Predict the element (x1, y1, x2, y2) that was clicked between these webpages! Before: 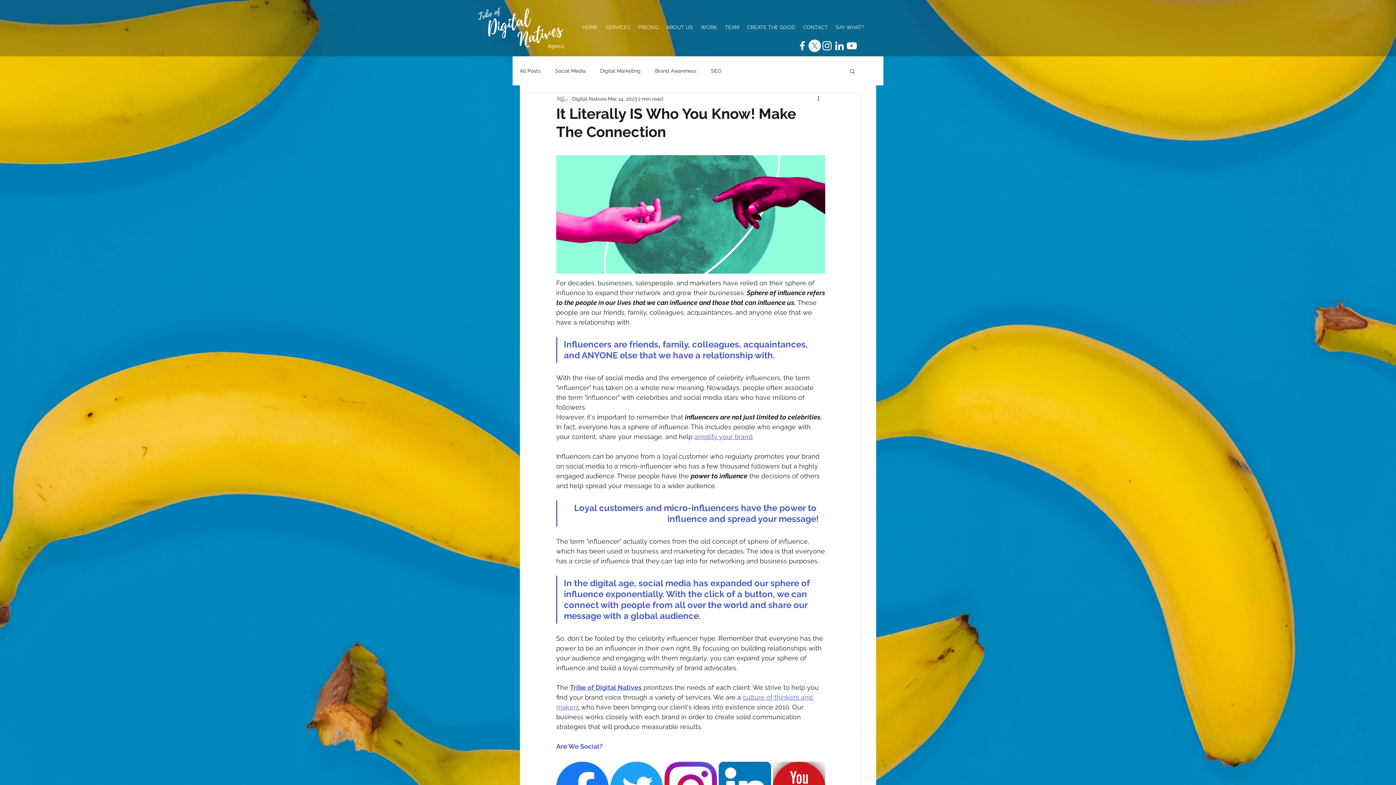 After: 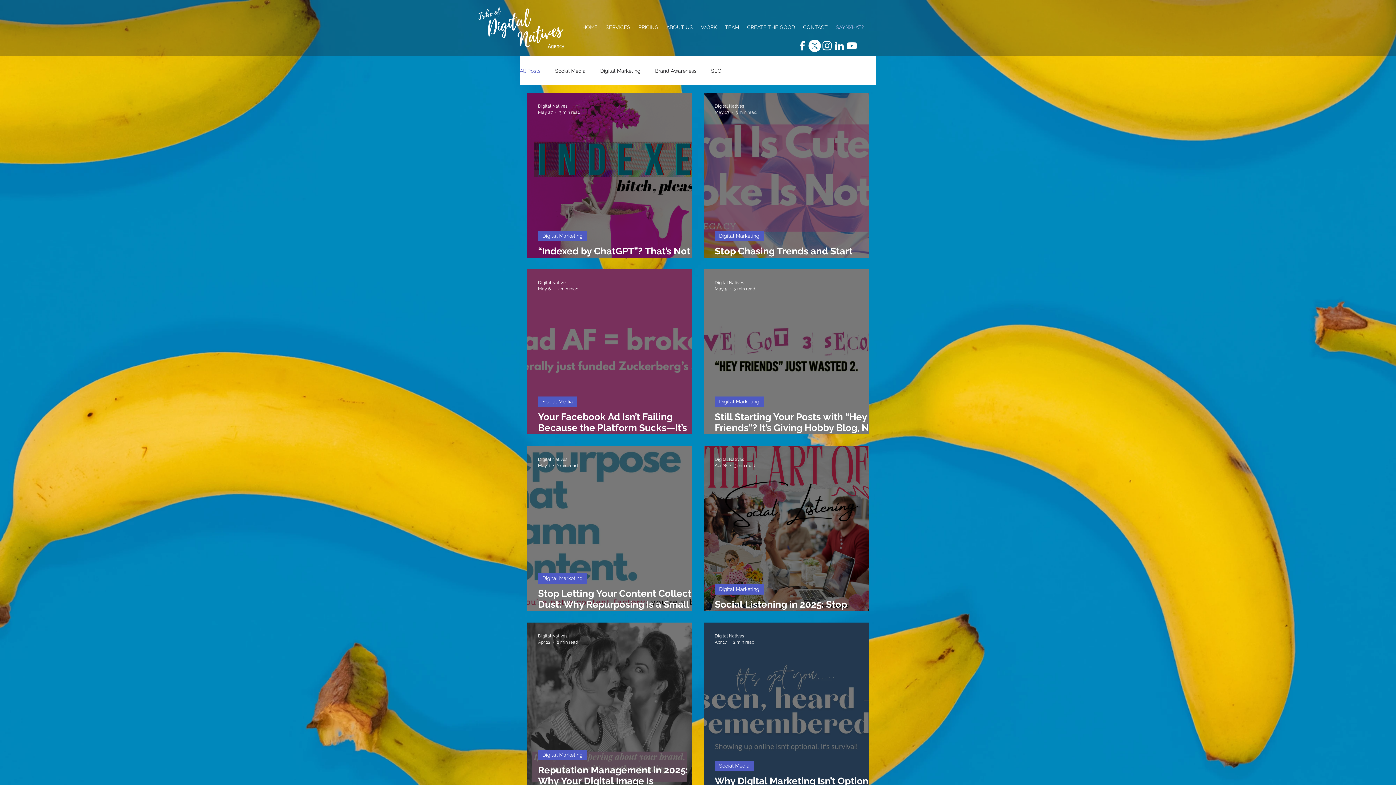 Action: label: All Posts bbox: (520, 67, 540, 74)